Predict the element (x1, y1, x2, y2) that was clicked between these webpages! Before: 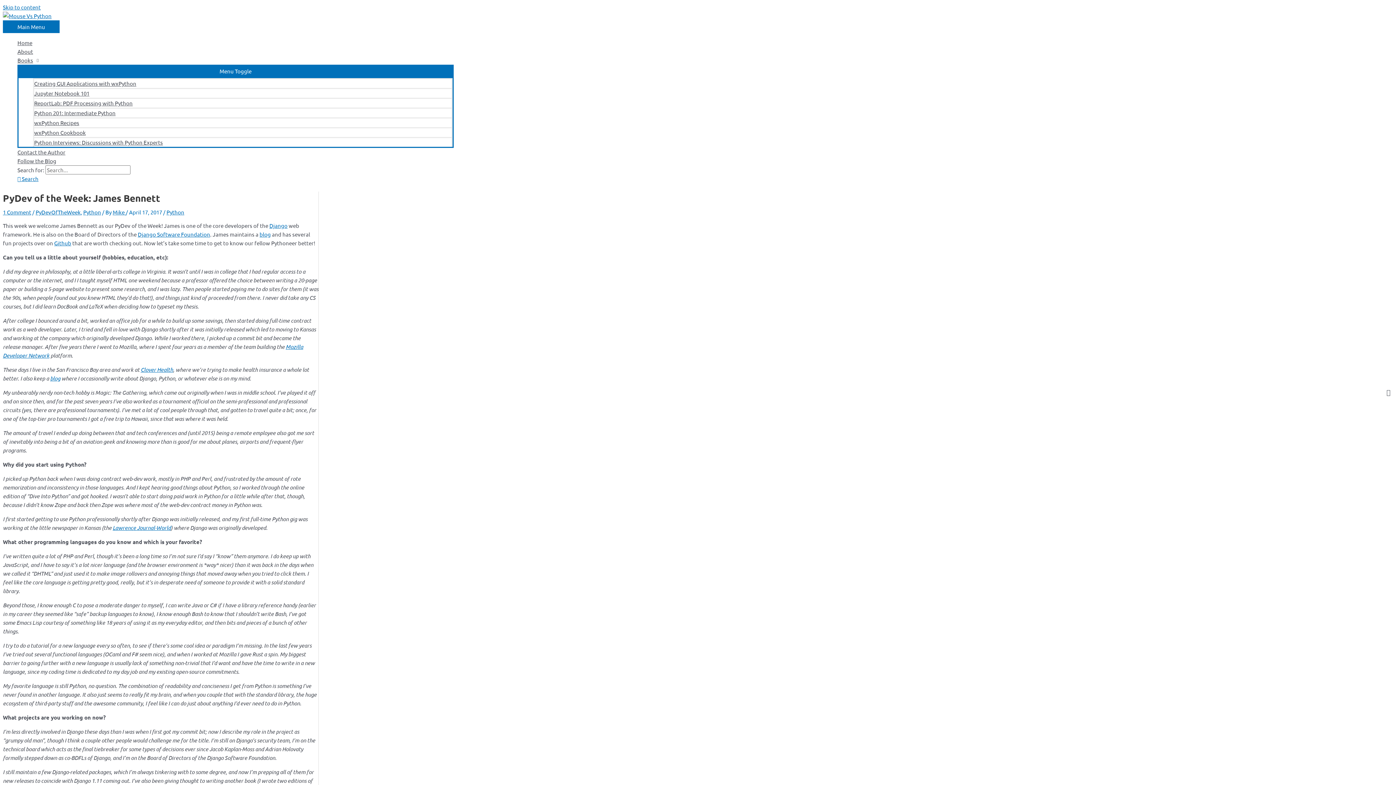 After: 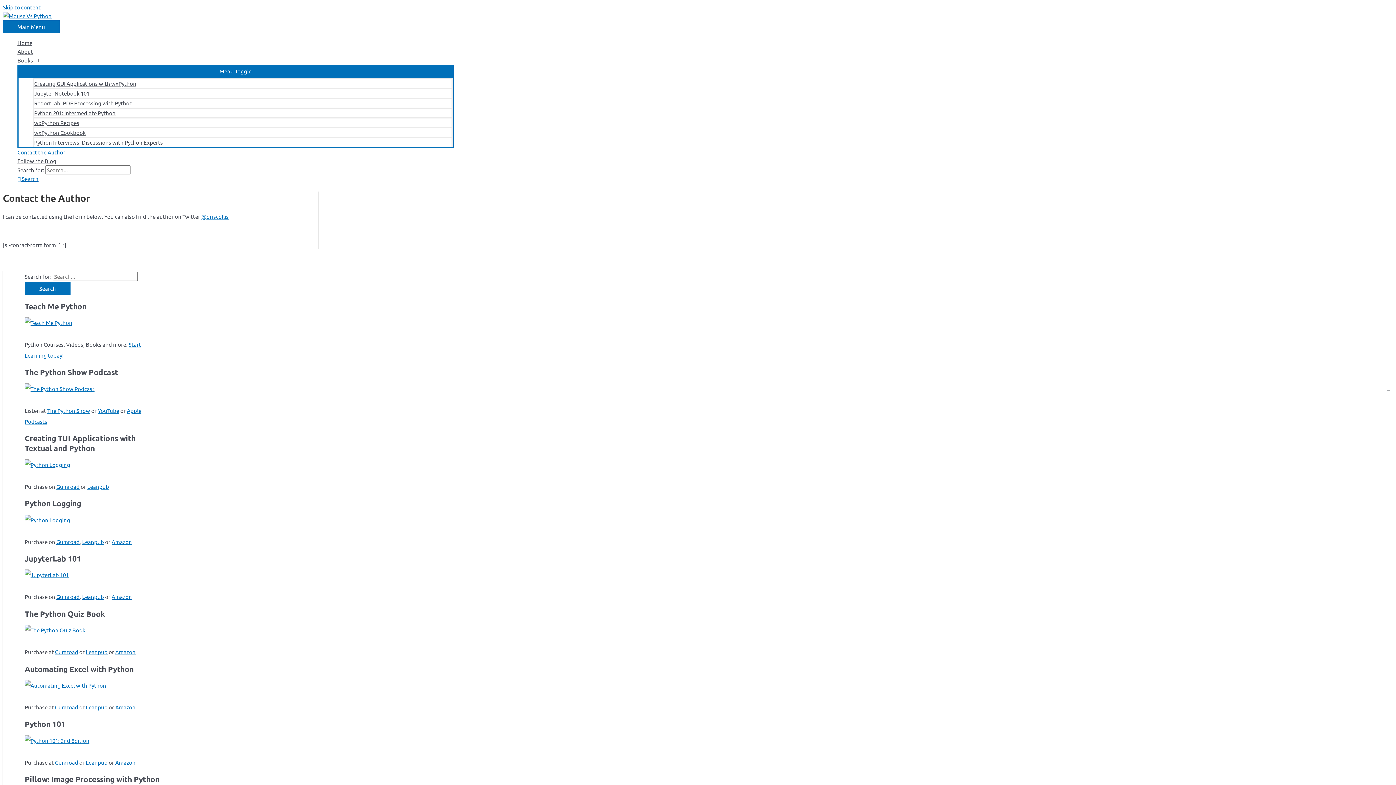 Action: label: Contact the Author bbox: (17, 148, 453, 156)